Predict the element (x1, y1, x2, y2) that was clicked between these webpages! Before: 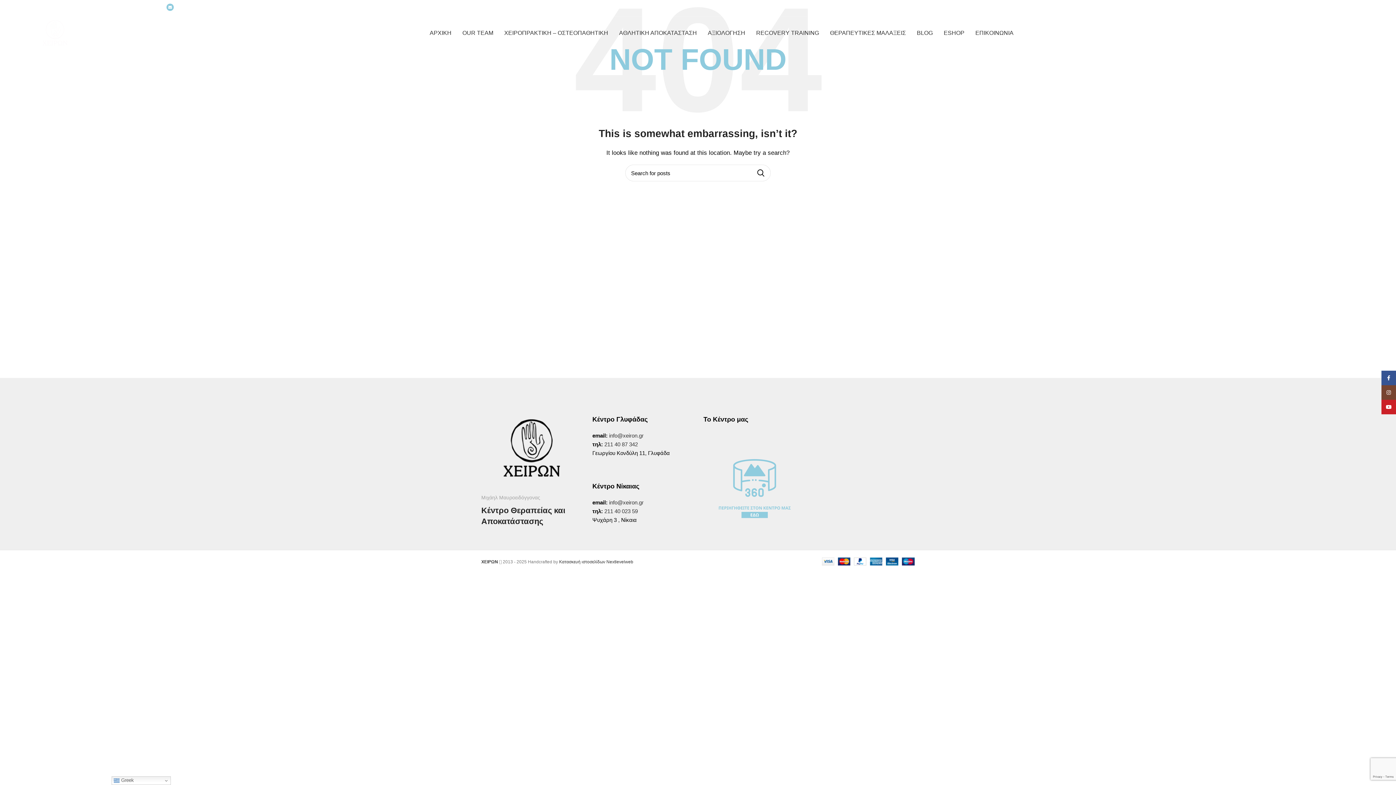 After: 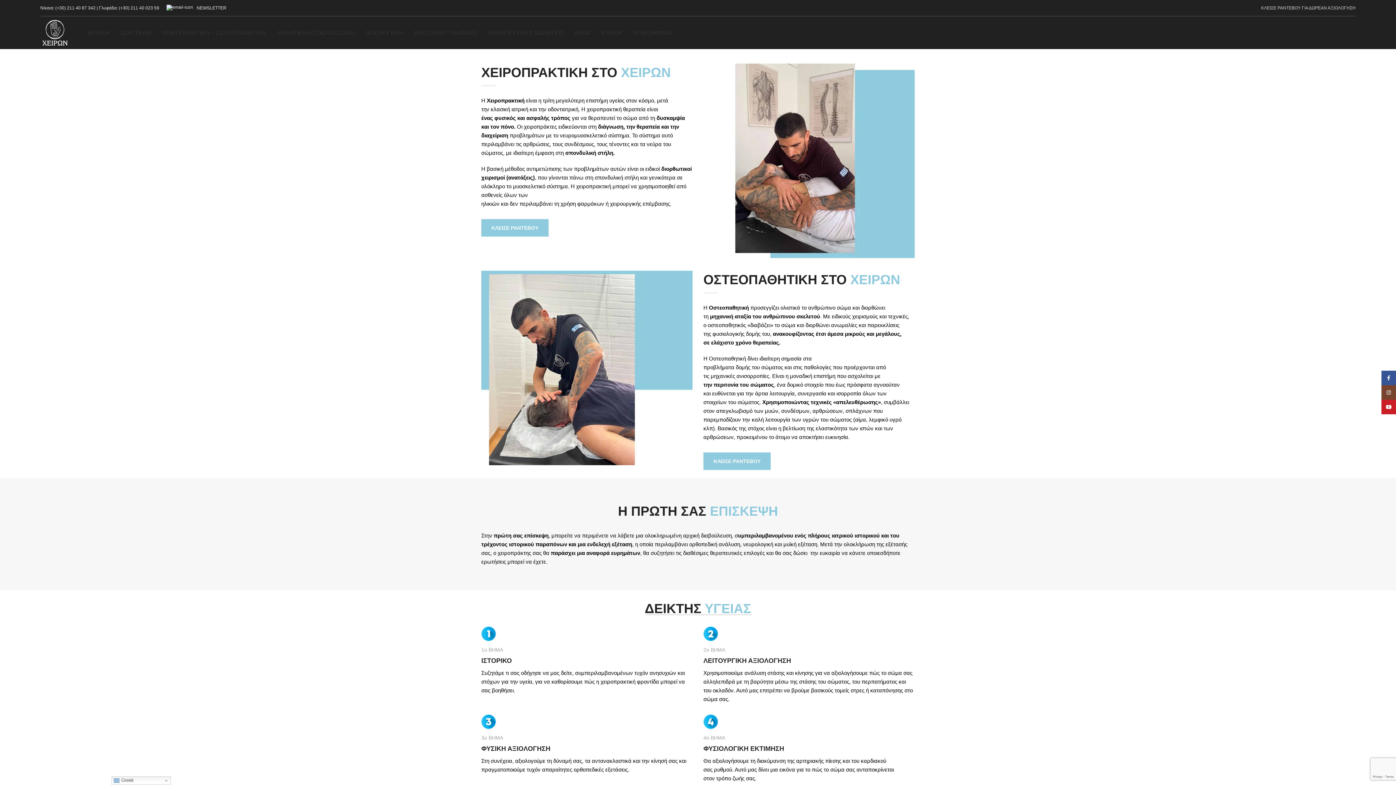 Action: label: ΧΕΙΡΟΠΡΑΚΤΙΚΗ – ΟΣΤΕΟΠΑΘΗΤΙΚΗ bbox: (498, 25, 613, 40)